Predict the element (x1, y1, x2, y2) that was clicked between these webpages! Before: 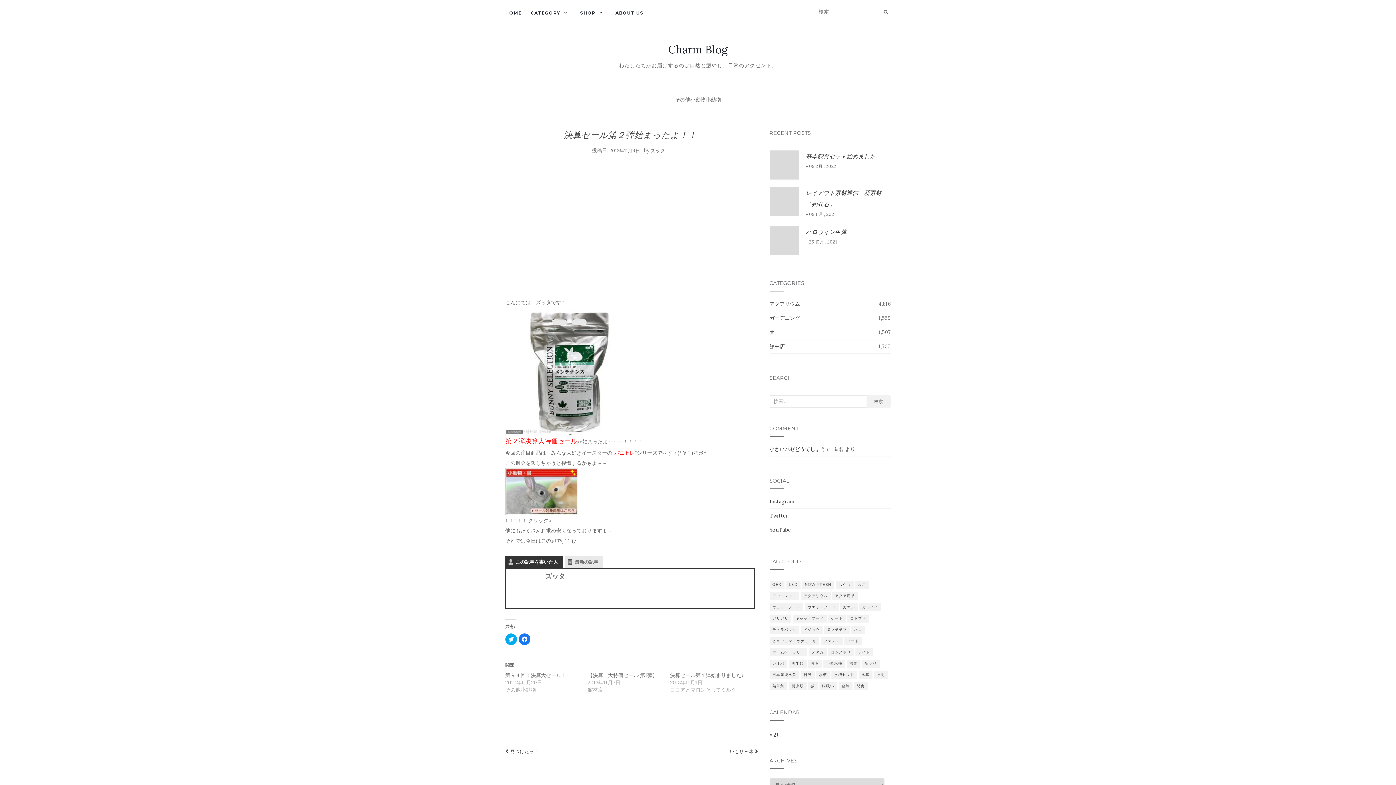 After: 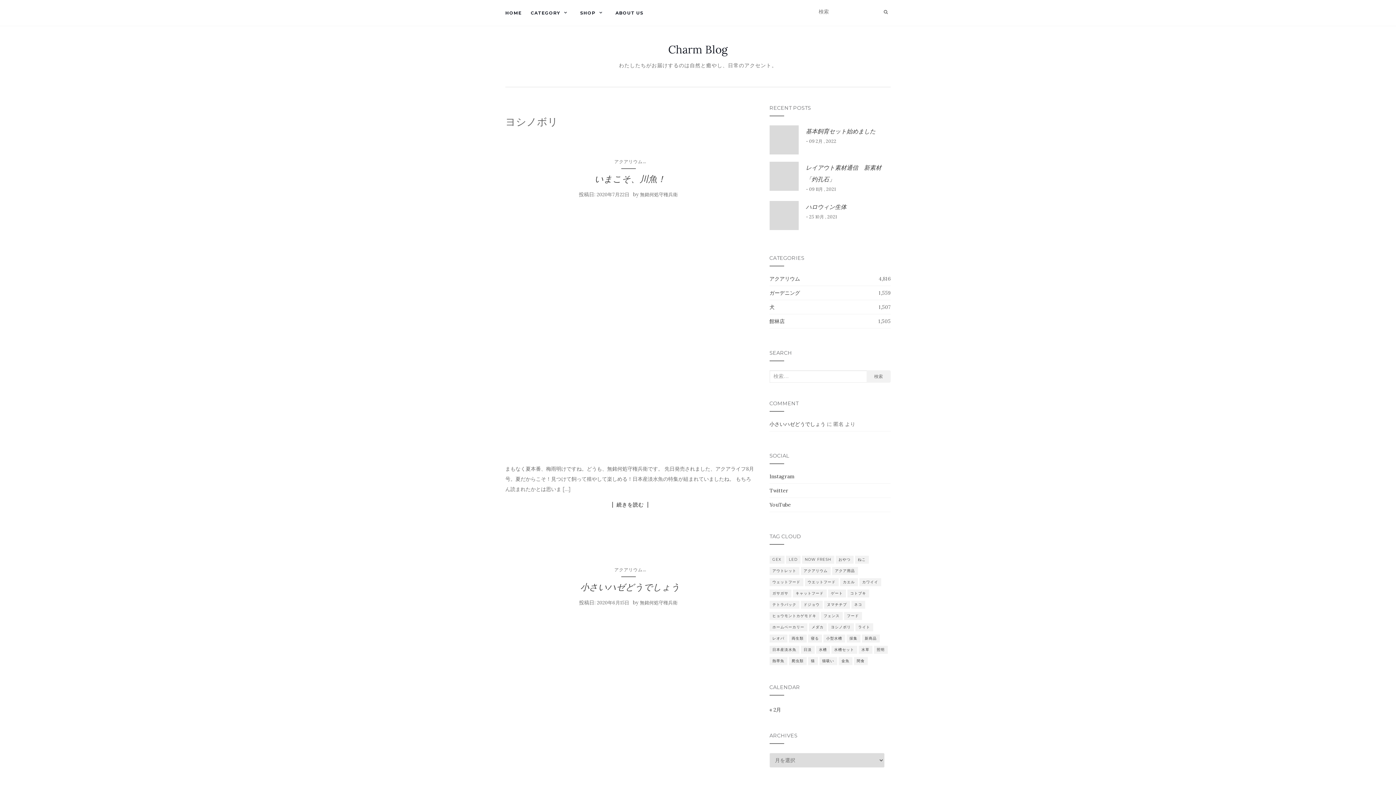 Action: label: ヨシノボリ (2個の項目) bbox: (828, 648, 854, 656)